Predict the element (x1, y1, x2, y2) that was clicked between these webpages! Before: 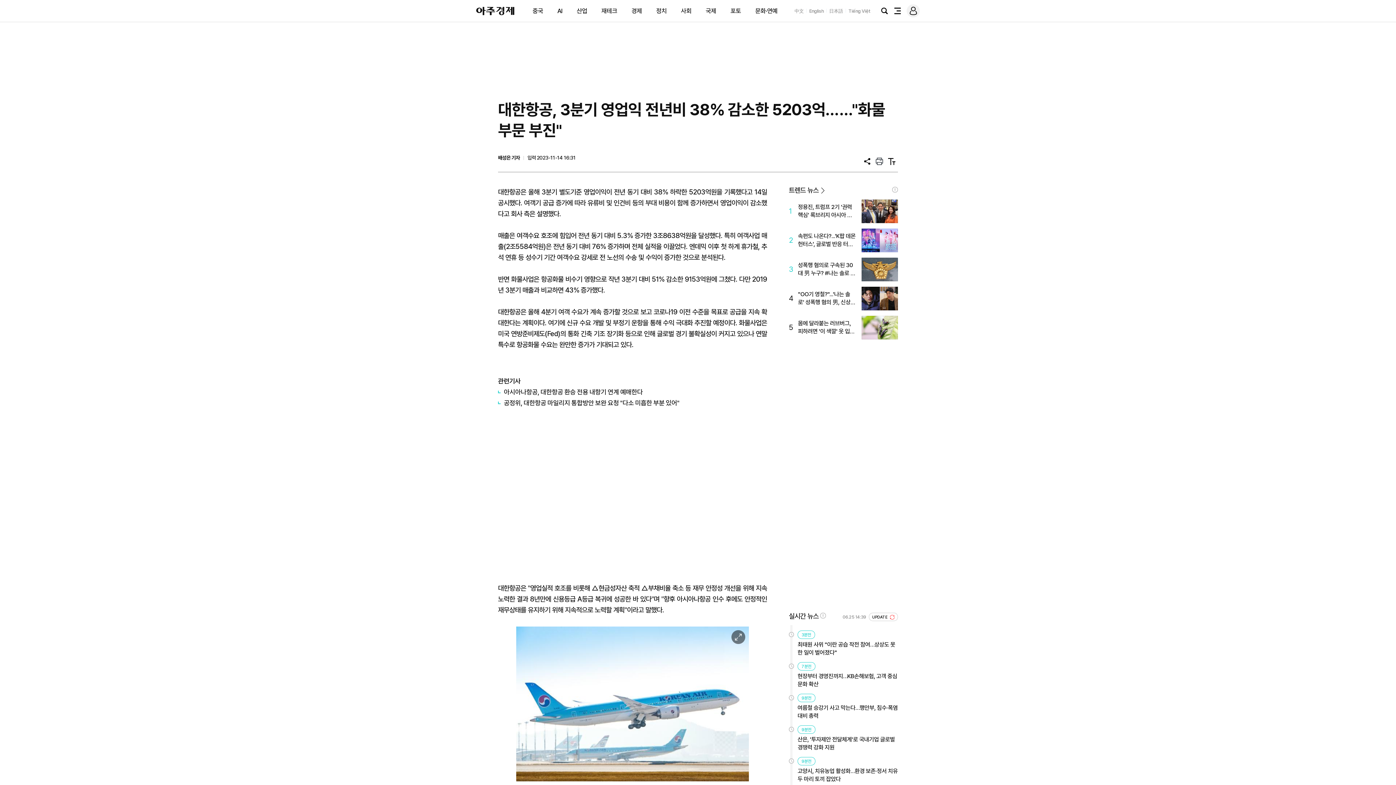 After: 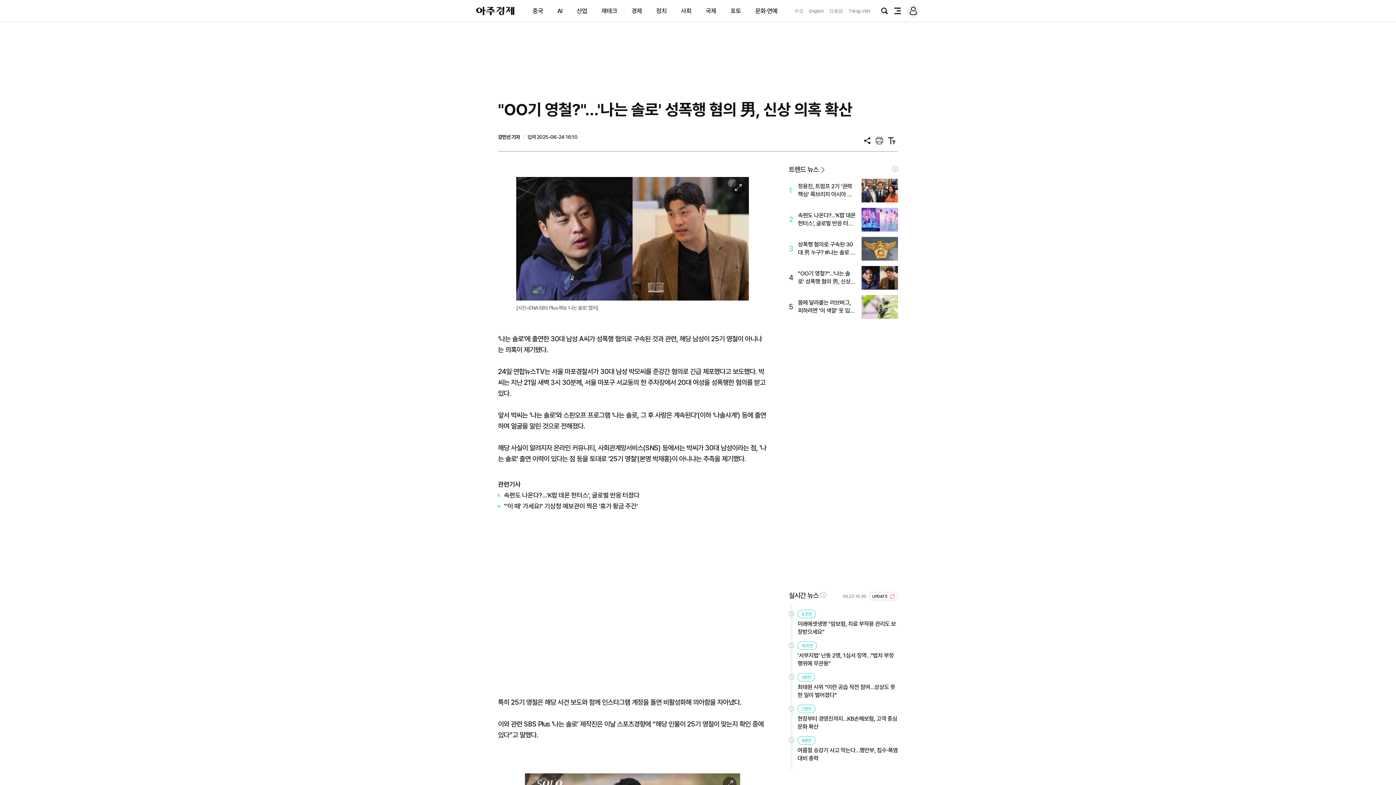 Action: bbox: (789, 286, 898, 310) label: 4
"OO기 영철?"...'나는 솔로' 성폭행 혐의 男, 신상 의혹 확산